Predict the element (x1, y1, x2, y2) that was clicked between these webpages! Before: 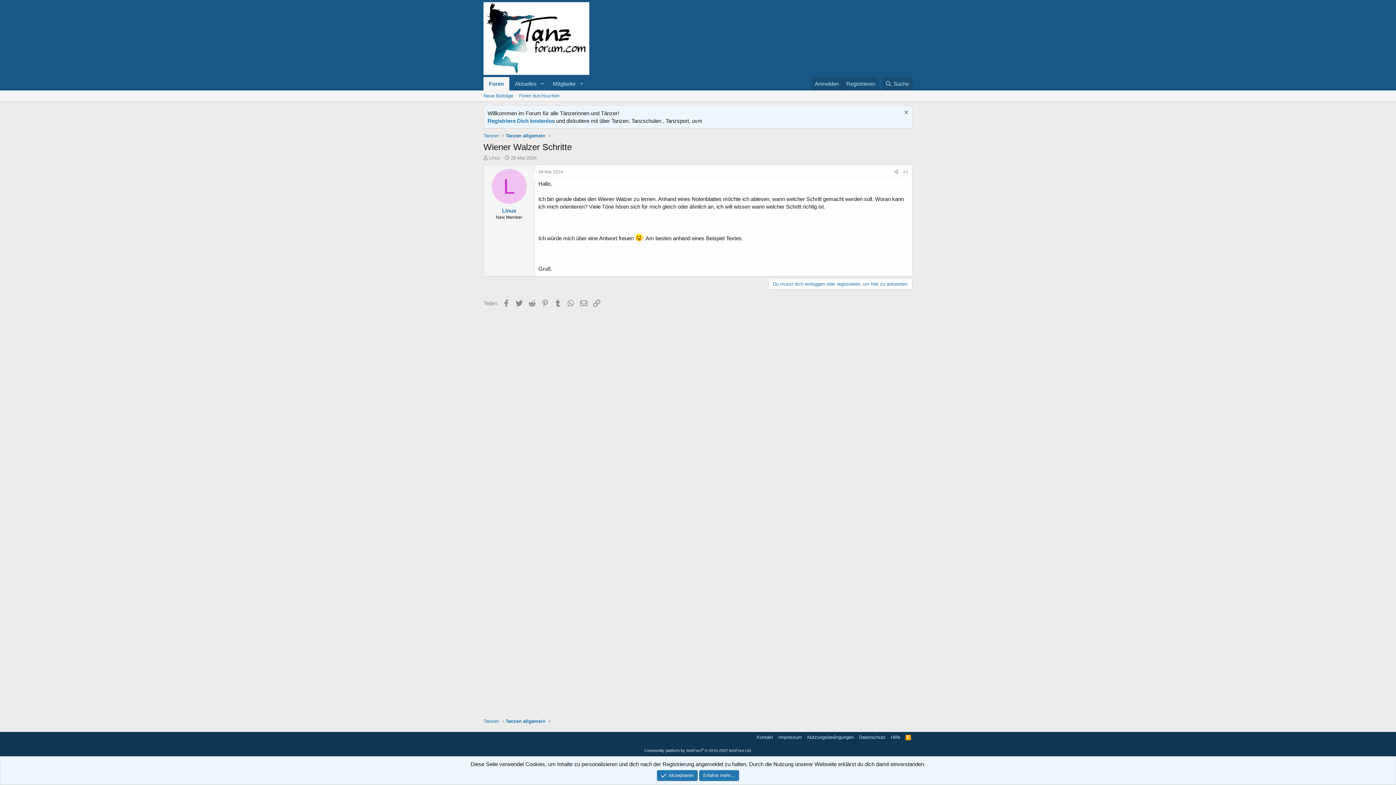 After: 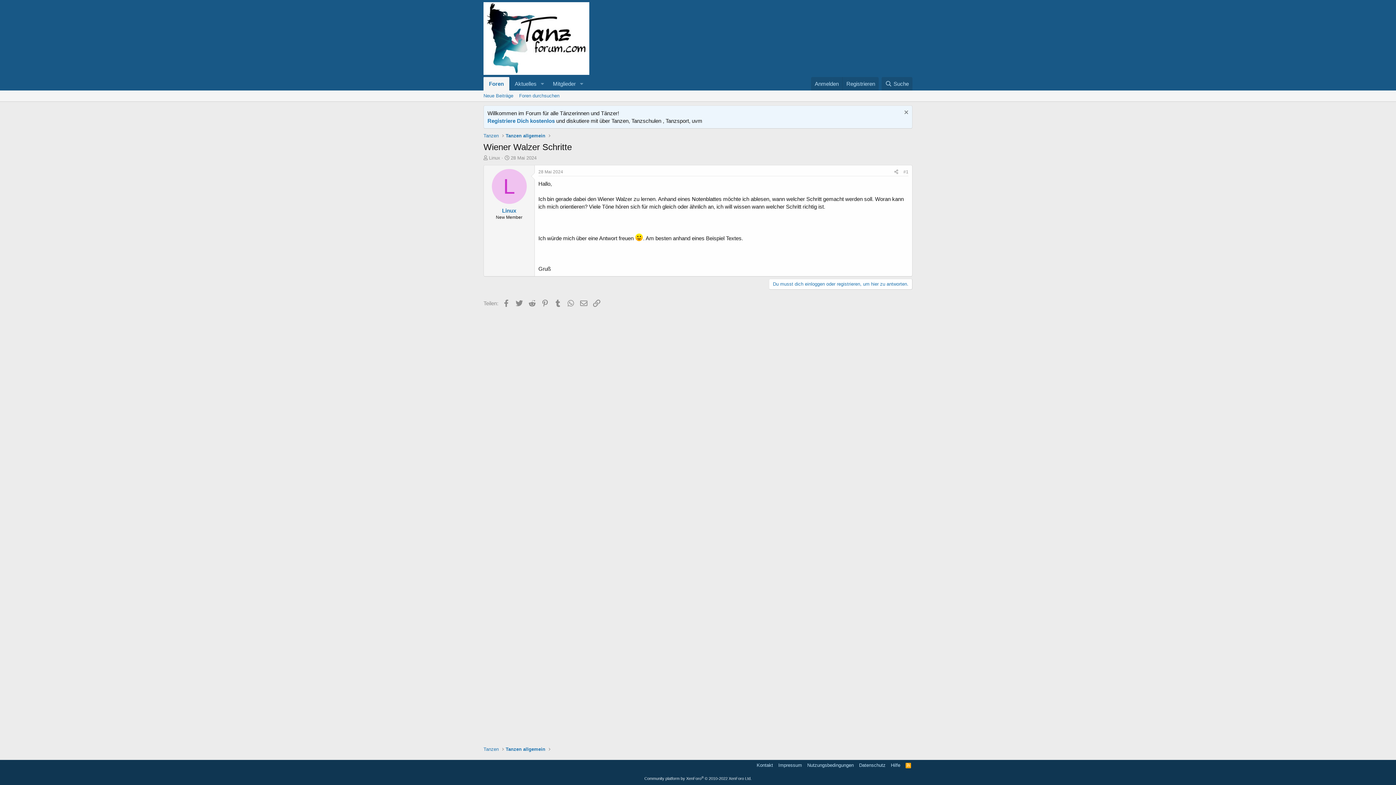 Action: label: Akzeptieren bbox: (656, 770, 697, 781)